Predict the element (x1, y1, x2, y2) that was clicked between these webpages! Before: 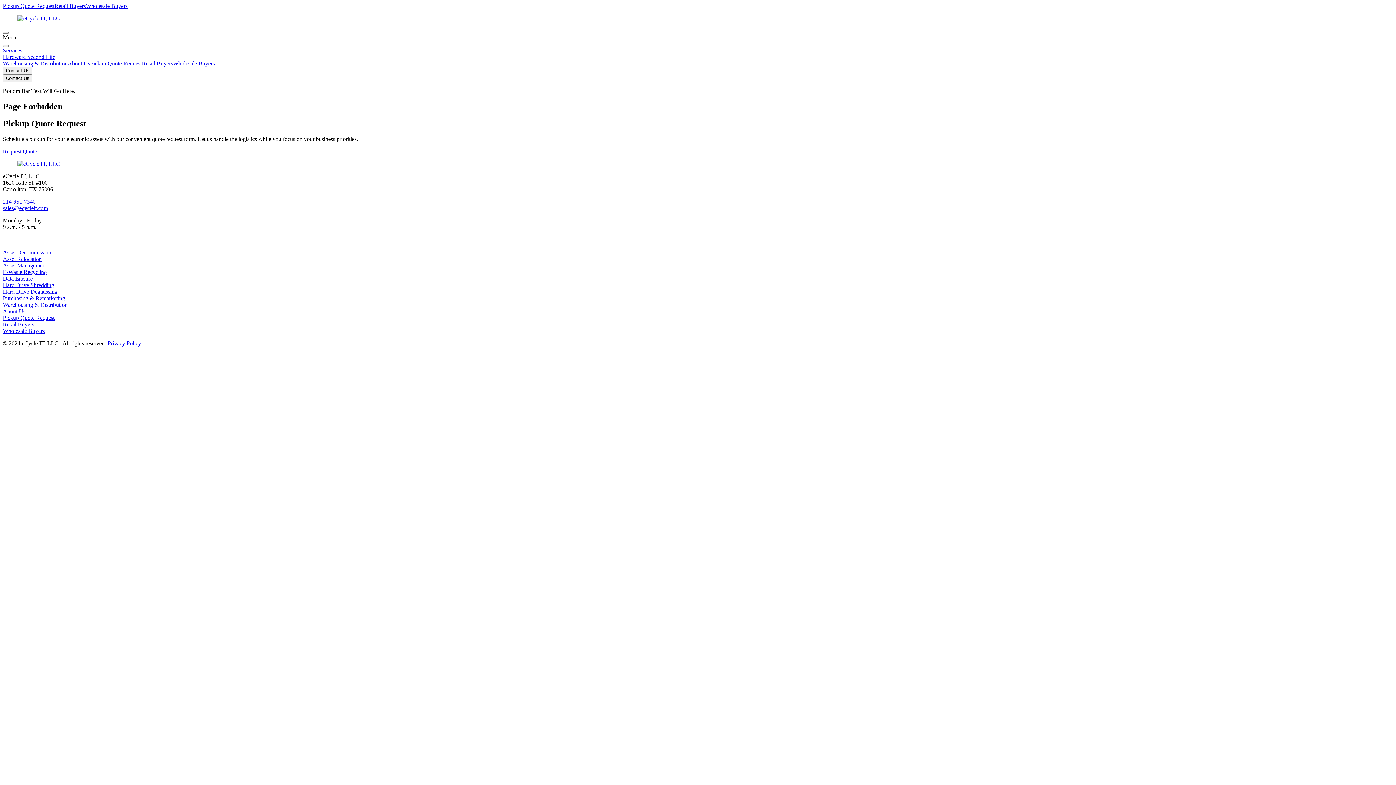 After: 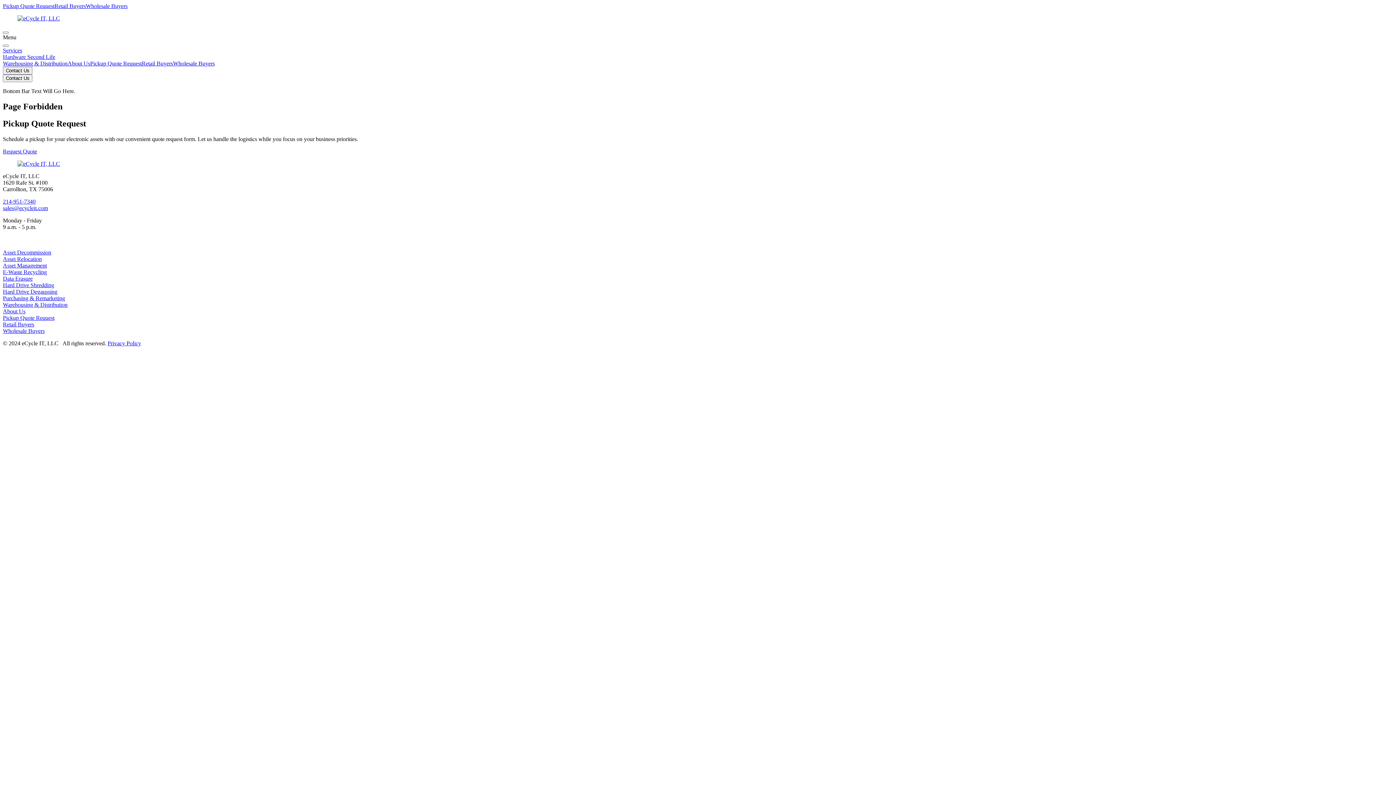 Action: label: Asset Management bbox: (2, 262, 46, 268)